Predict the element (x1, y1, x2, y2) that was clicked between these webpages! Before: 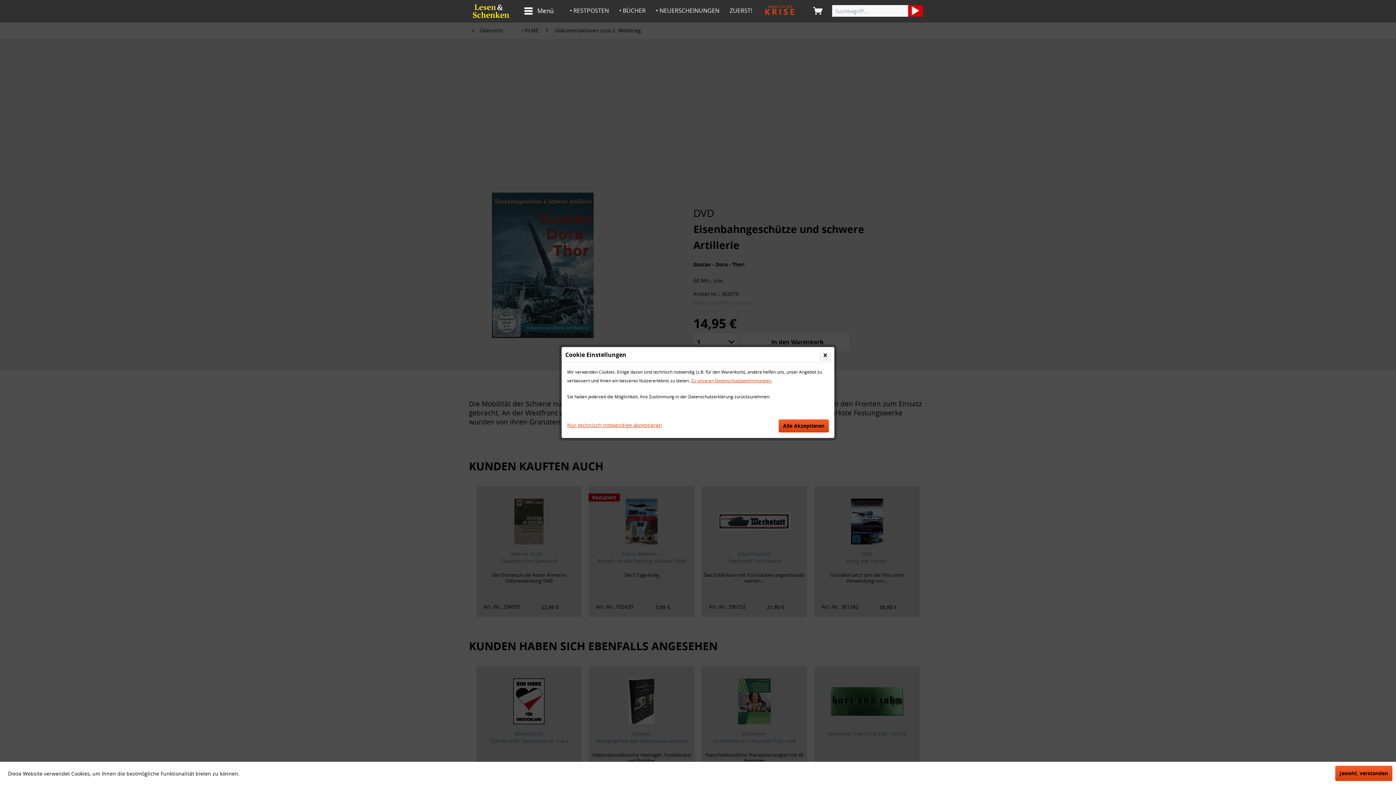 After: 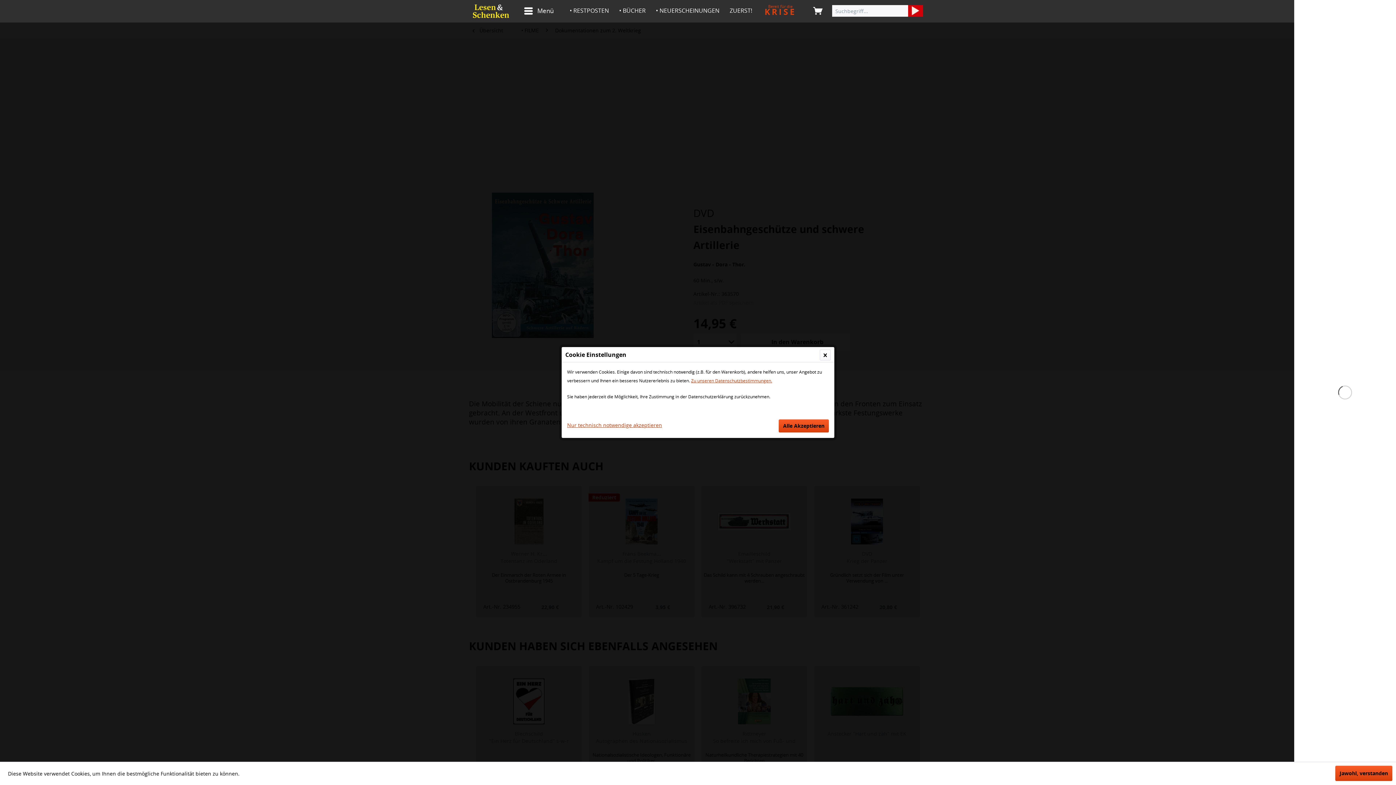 Action: bbox: (810, 2, 832, 11)